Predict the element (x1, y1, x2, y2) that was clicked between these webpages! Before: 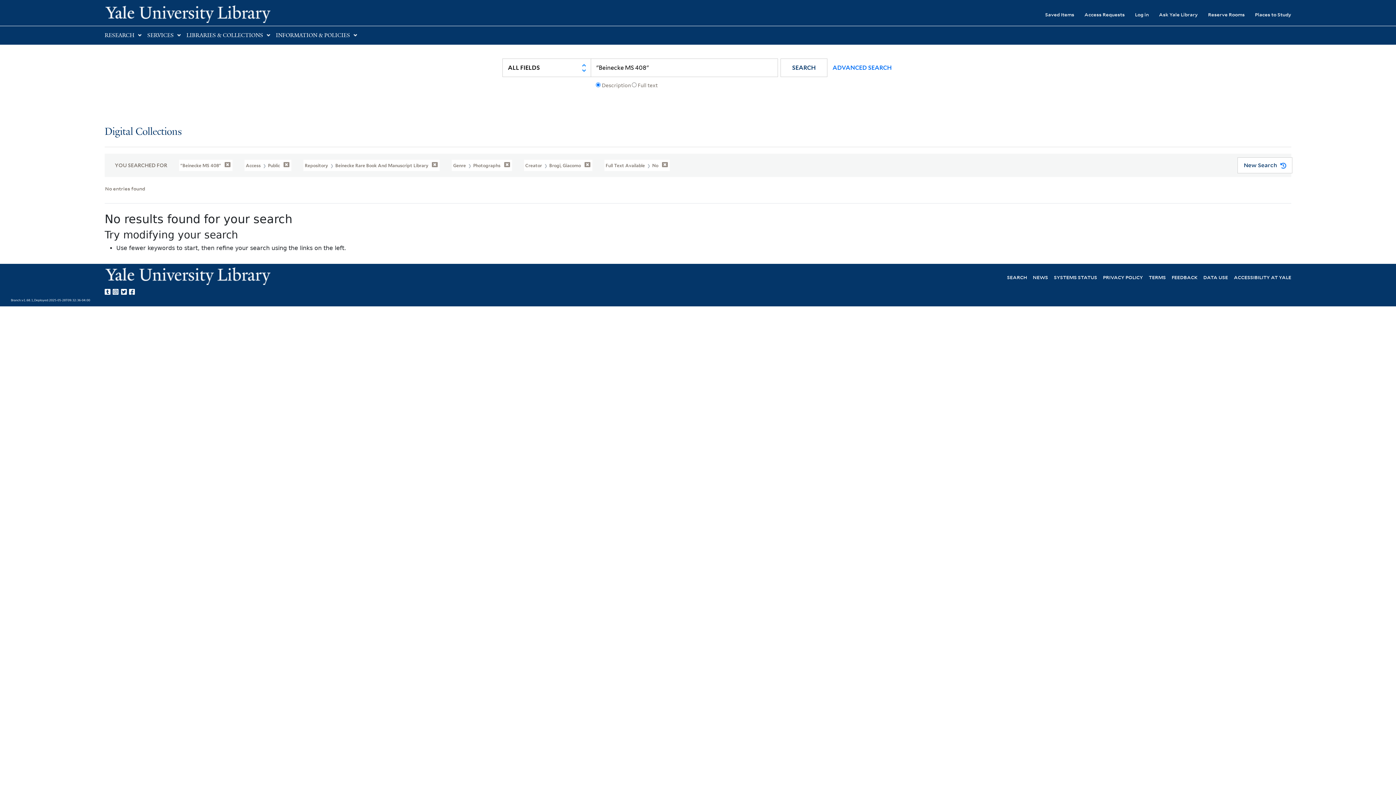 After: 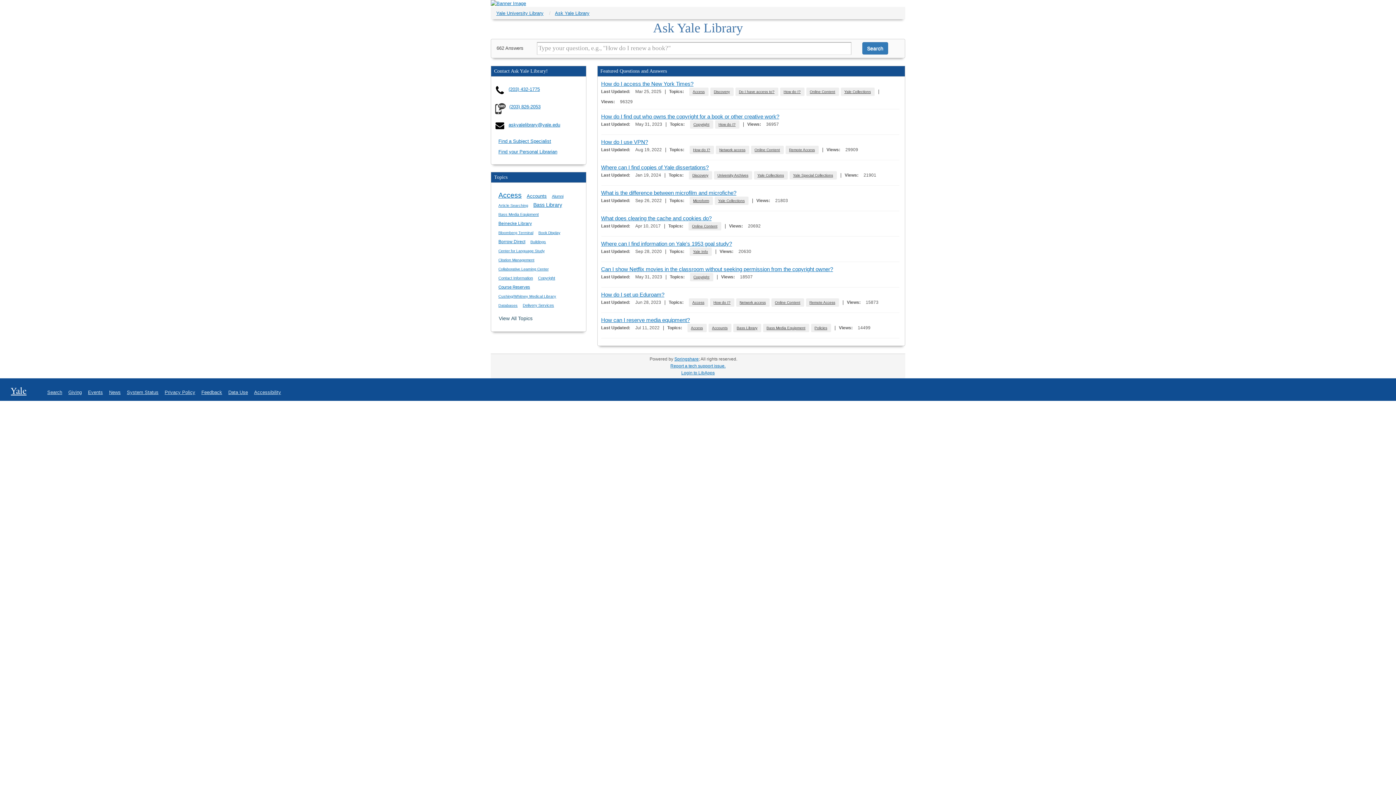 Action: label: Ask Yale Library bbox: (1149, 6, 1198, 22)